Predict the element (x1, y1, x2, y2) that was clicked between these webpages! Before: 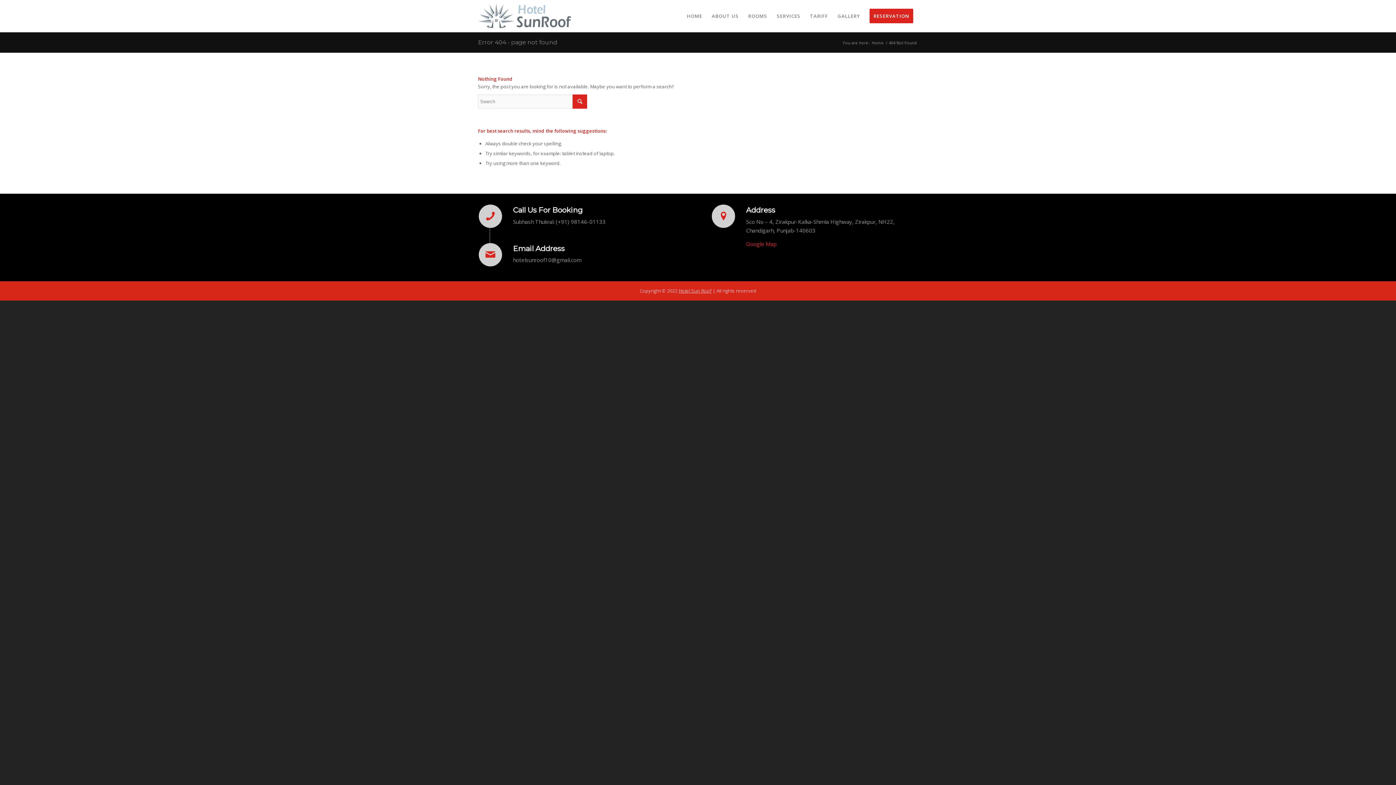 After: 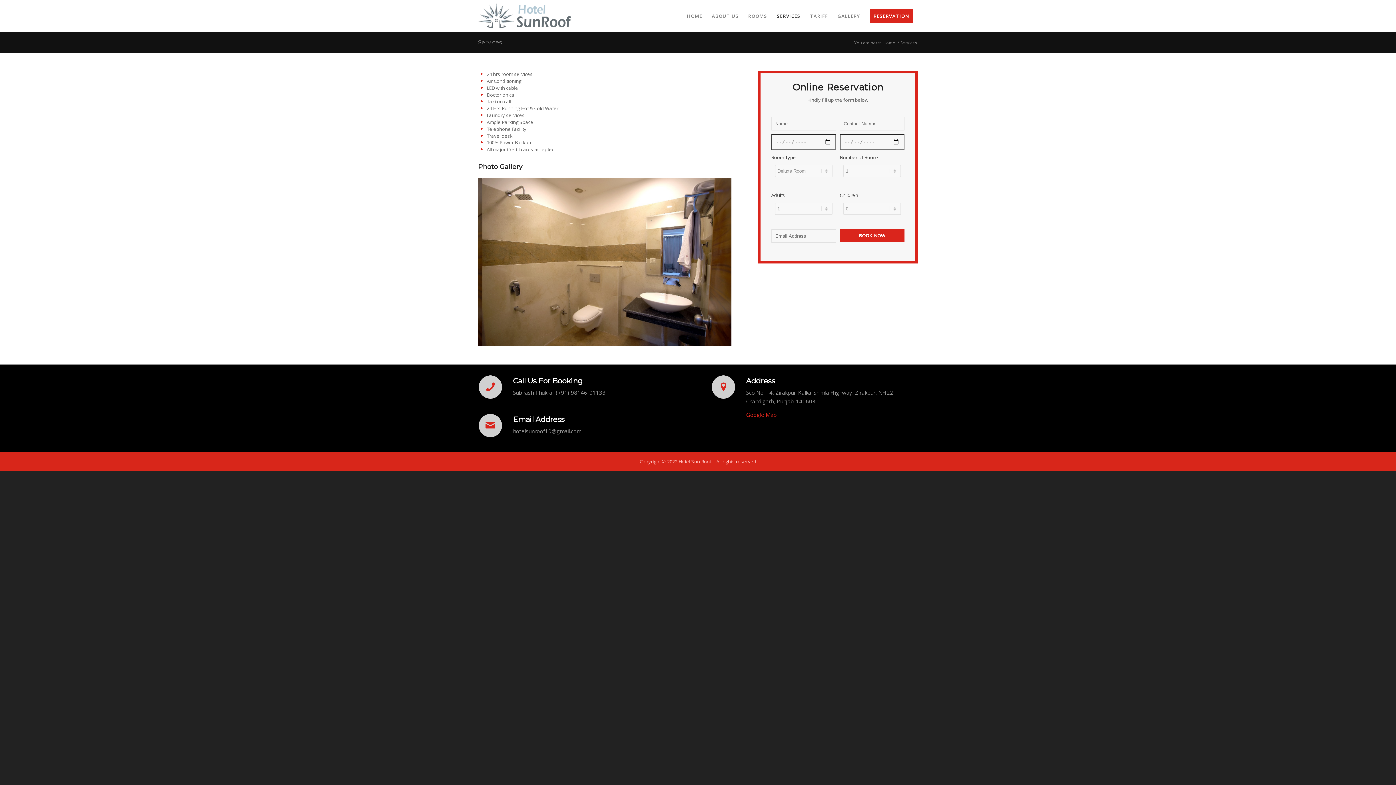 Action: bbox: (772, 0, 805, 32) label: SERVICES